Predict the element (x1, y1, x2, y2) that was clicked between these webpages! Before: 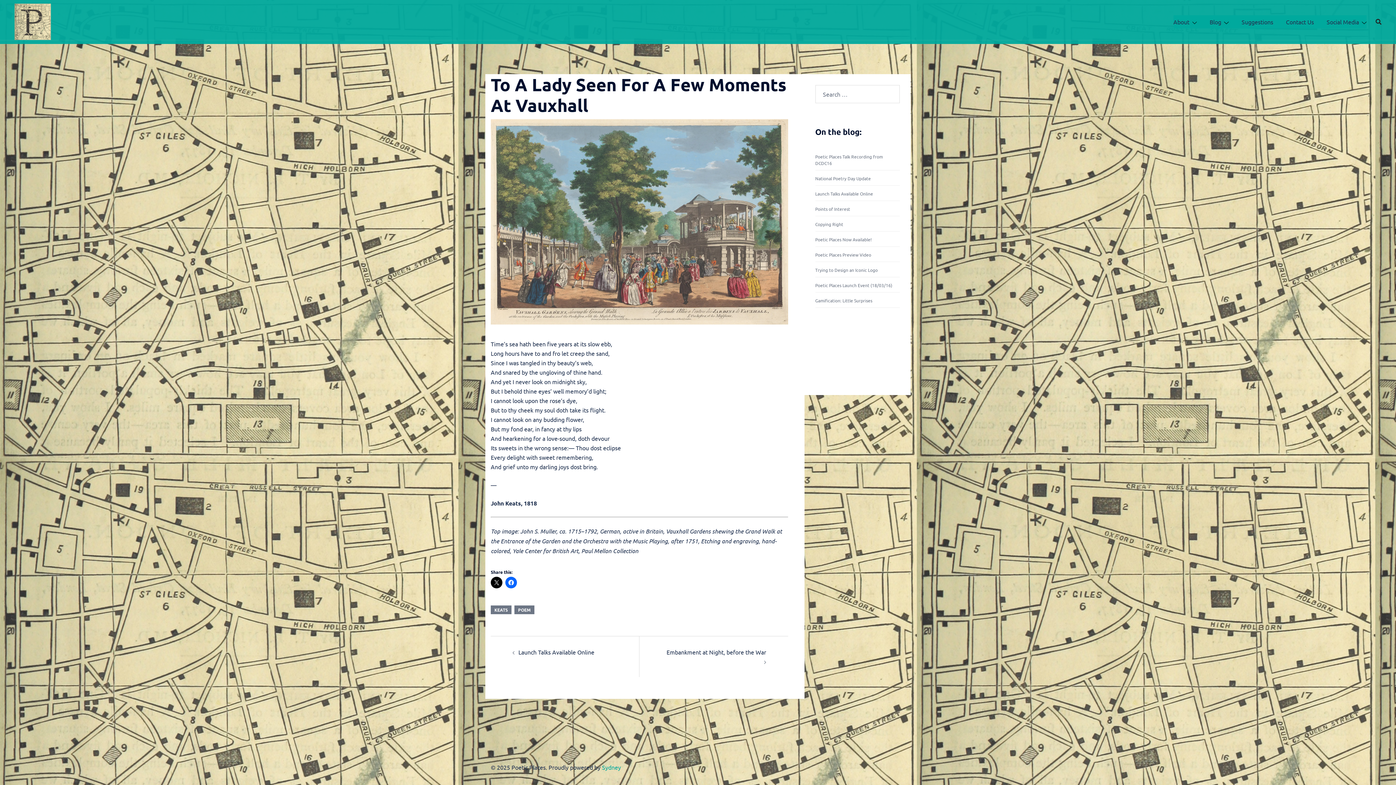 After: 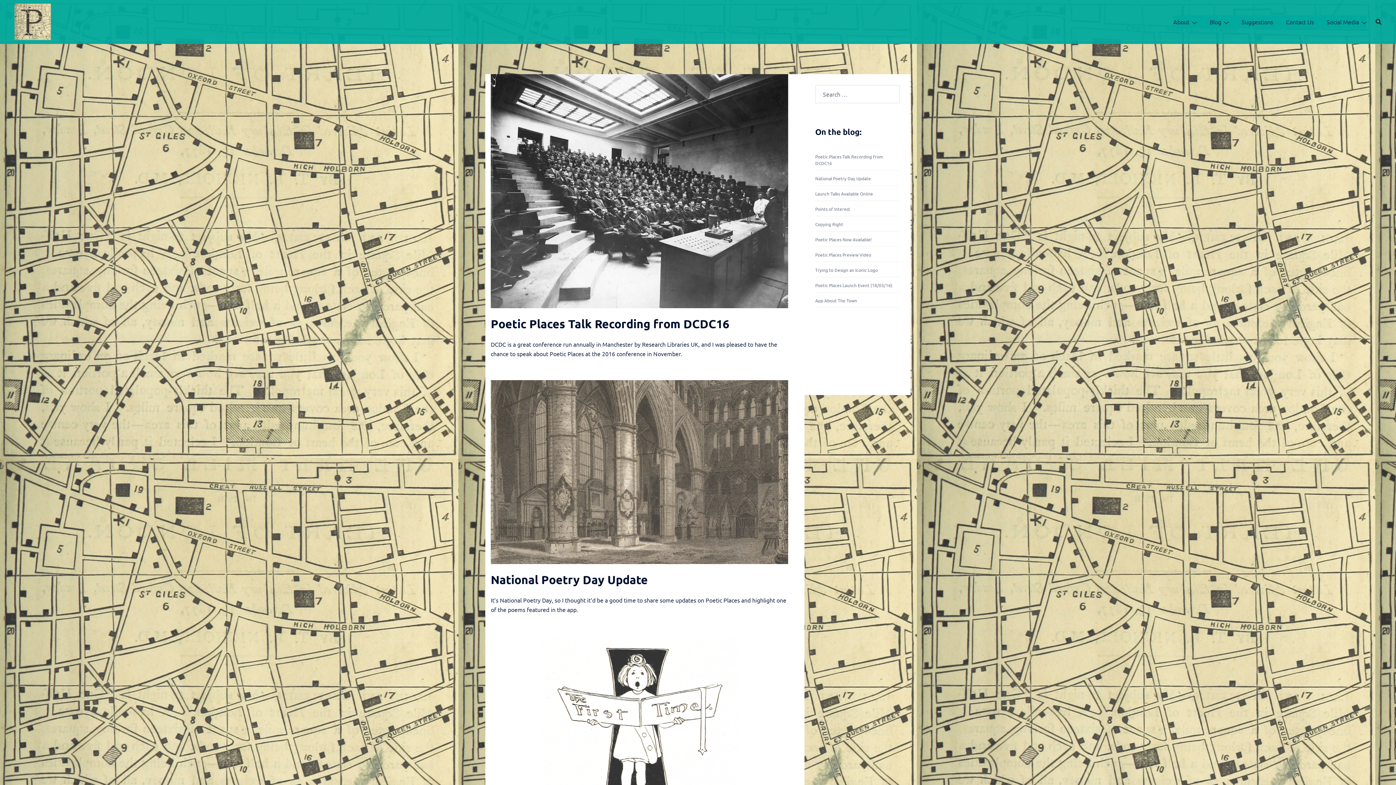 Action: bbox: (1209, 15, 1221, 28) label: Blog